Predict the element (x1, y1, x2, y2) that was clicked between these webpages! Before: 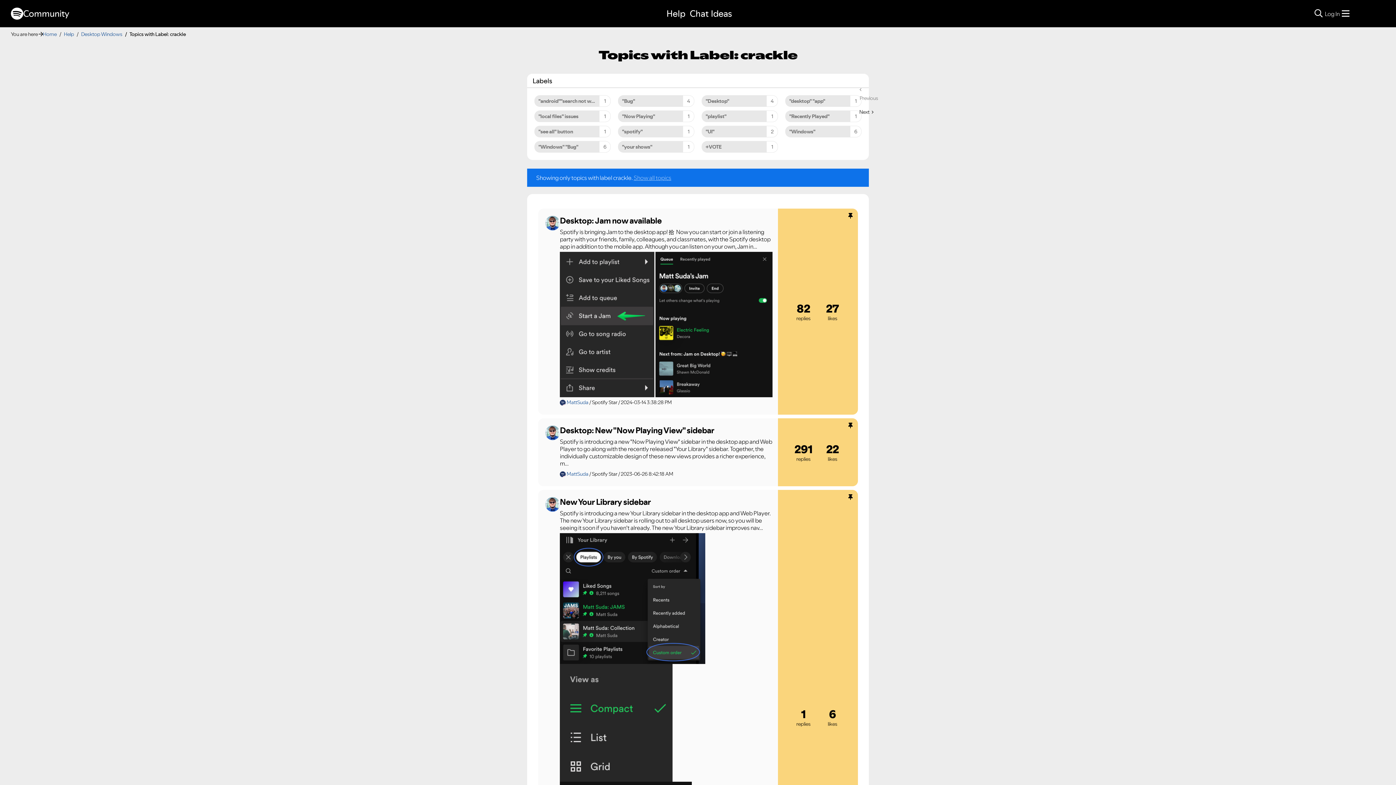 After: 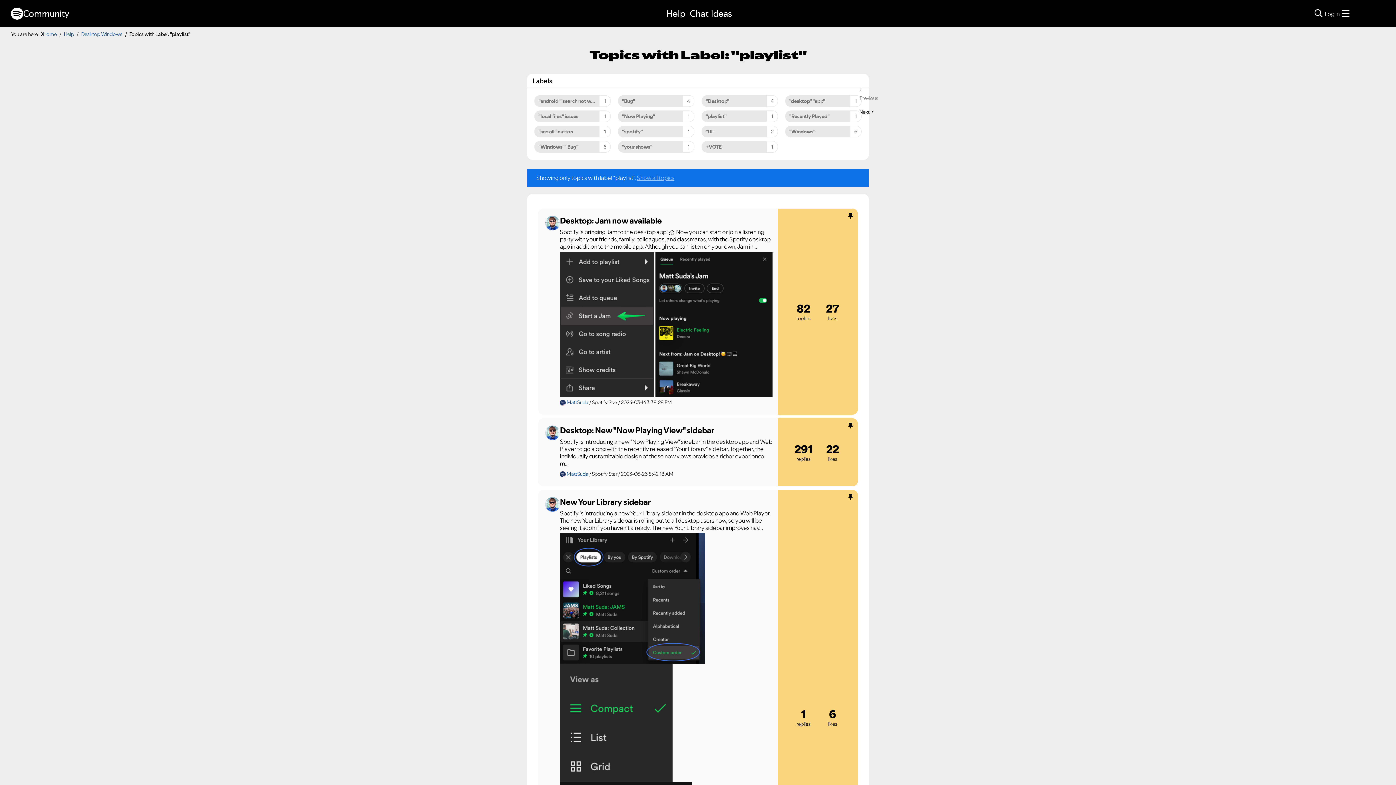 Action: bbox: (701, 110, 778, 122) label: Filter Topics with Label: "playlist"